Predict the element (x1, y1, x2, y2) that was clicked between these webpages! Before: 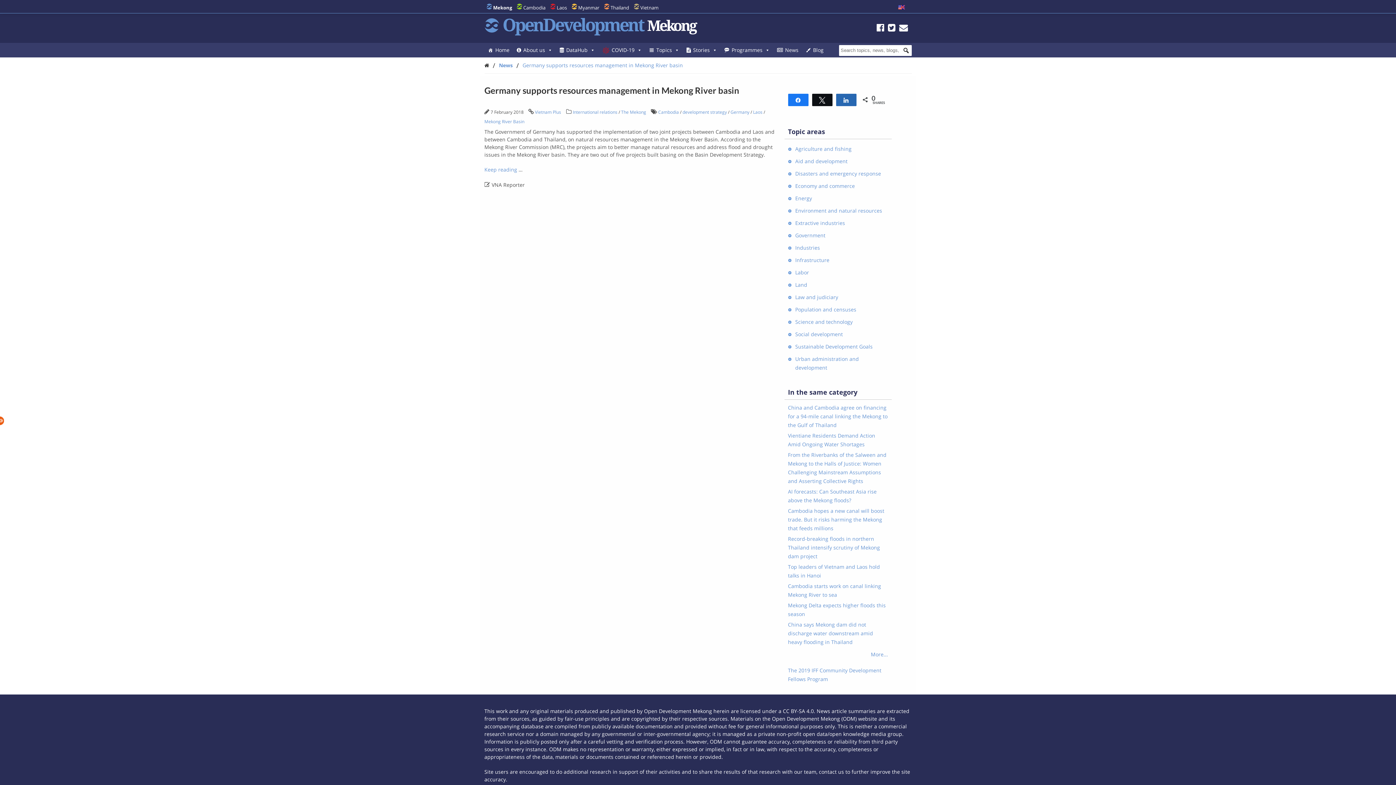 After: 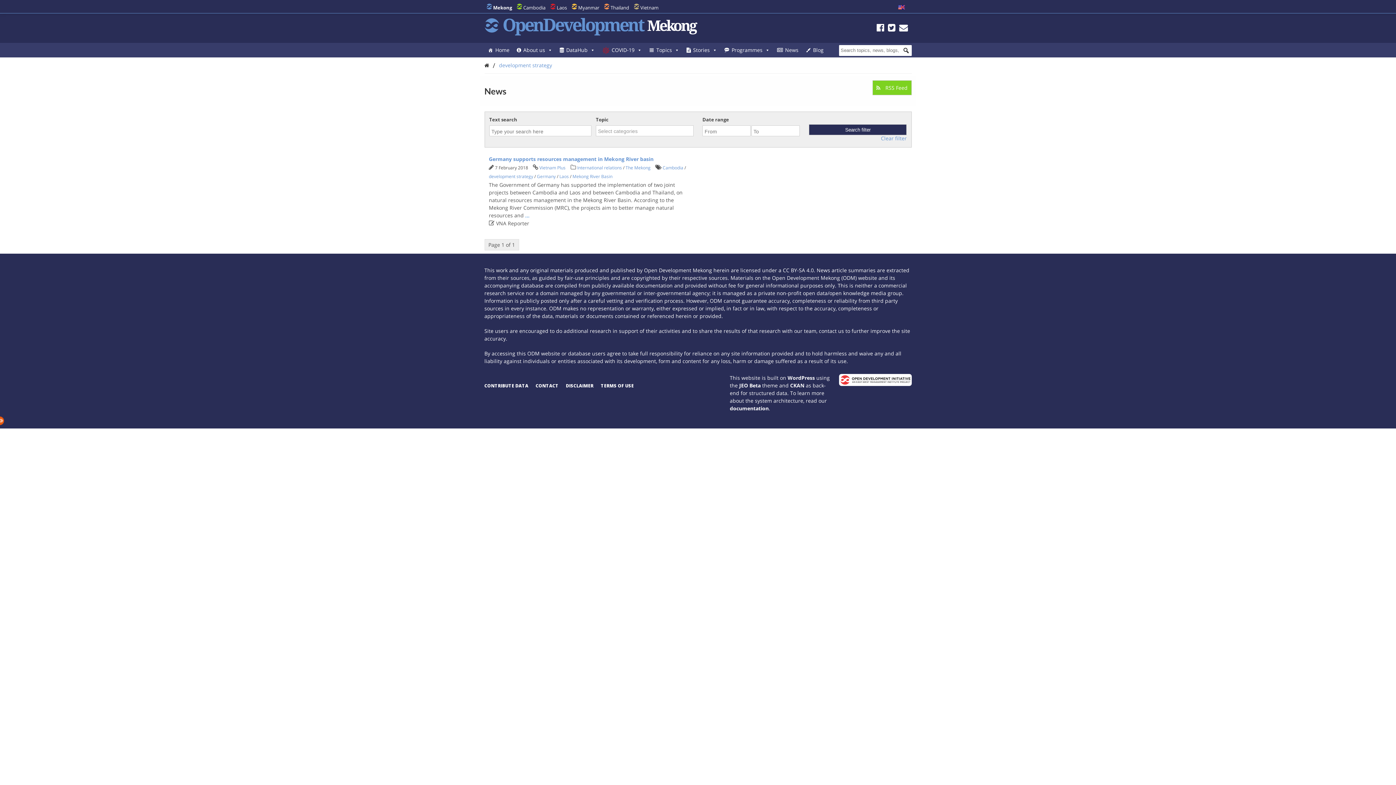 Action: label: development strategy bbox: (682, 109, 727, 115)